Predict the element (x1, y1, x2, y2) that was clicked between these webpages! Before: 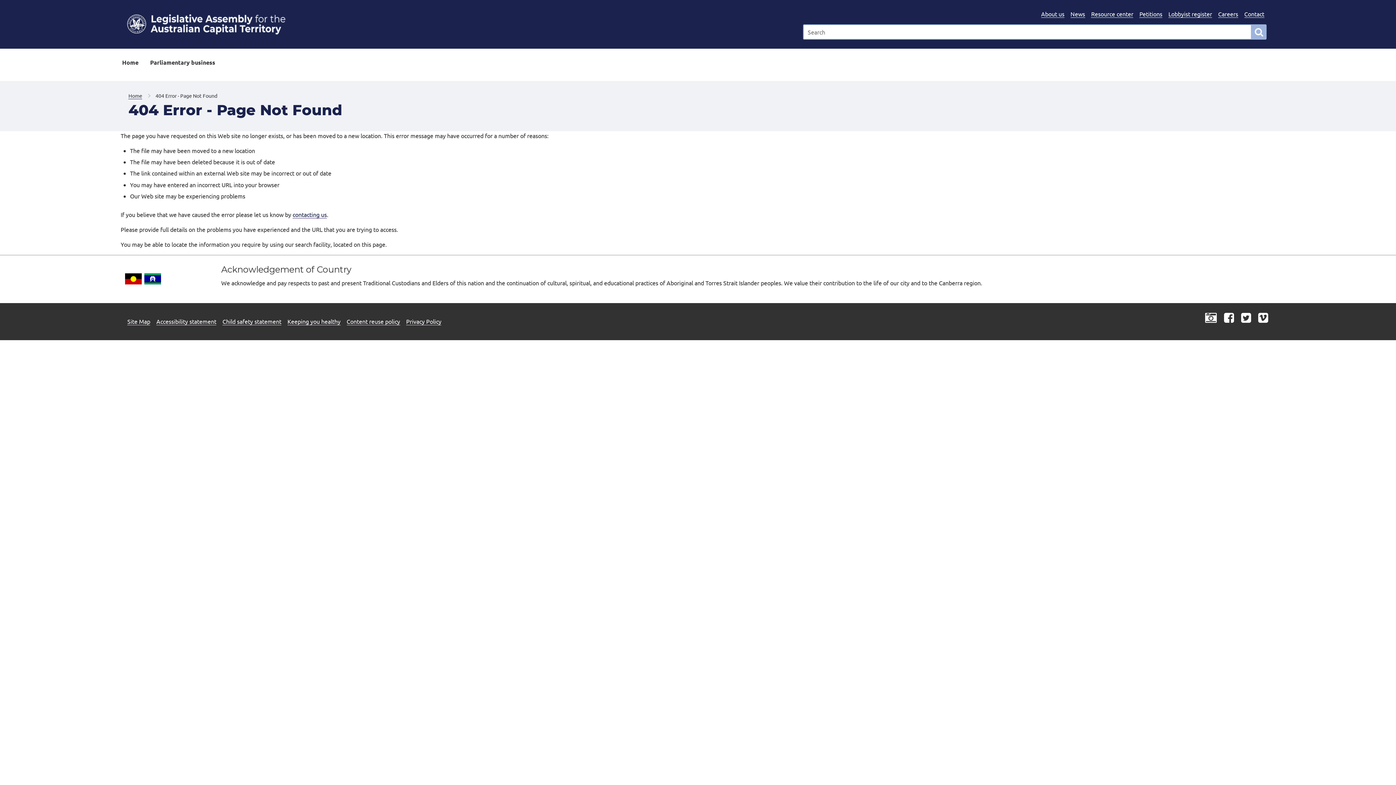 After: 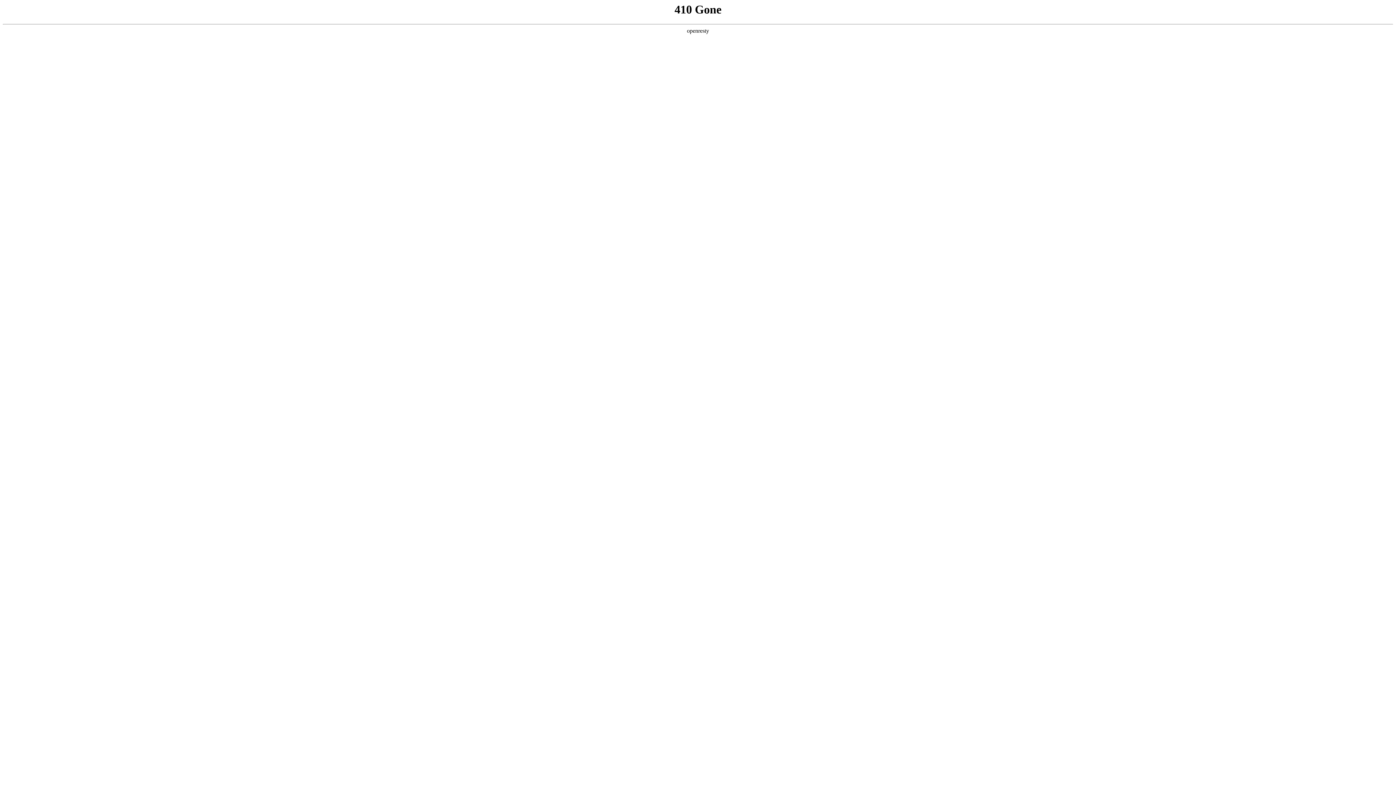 Action: label: Privacy Policy bbox: (406, 317, 441, 325)